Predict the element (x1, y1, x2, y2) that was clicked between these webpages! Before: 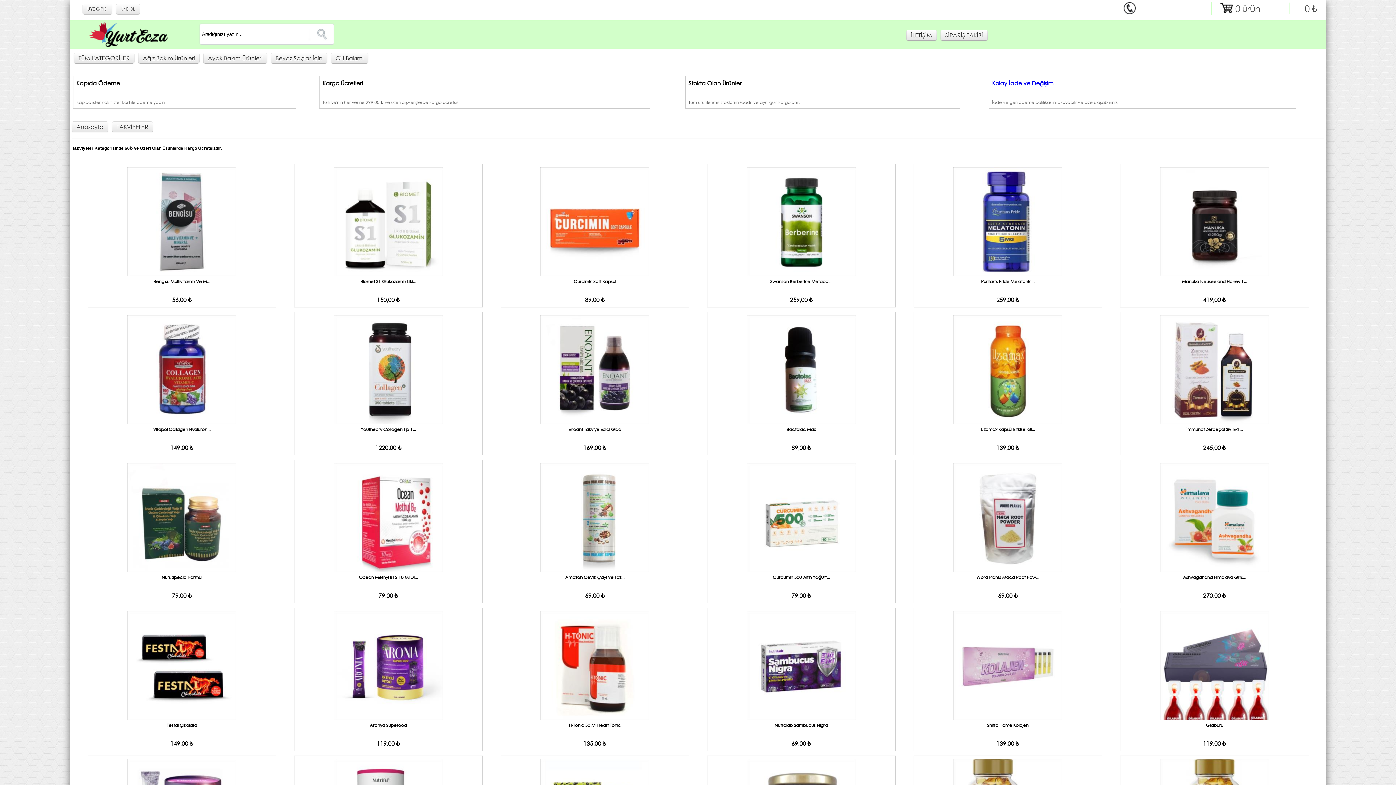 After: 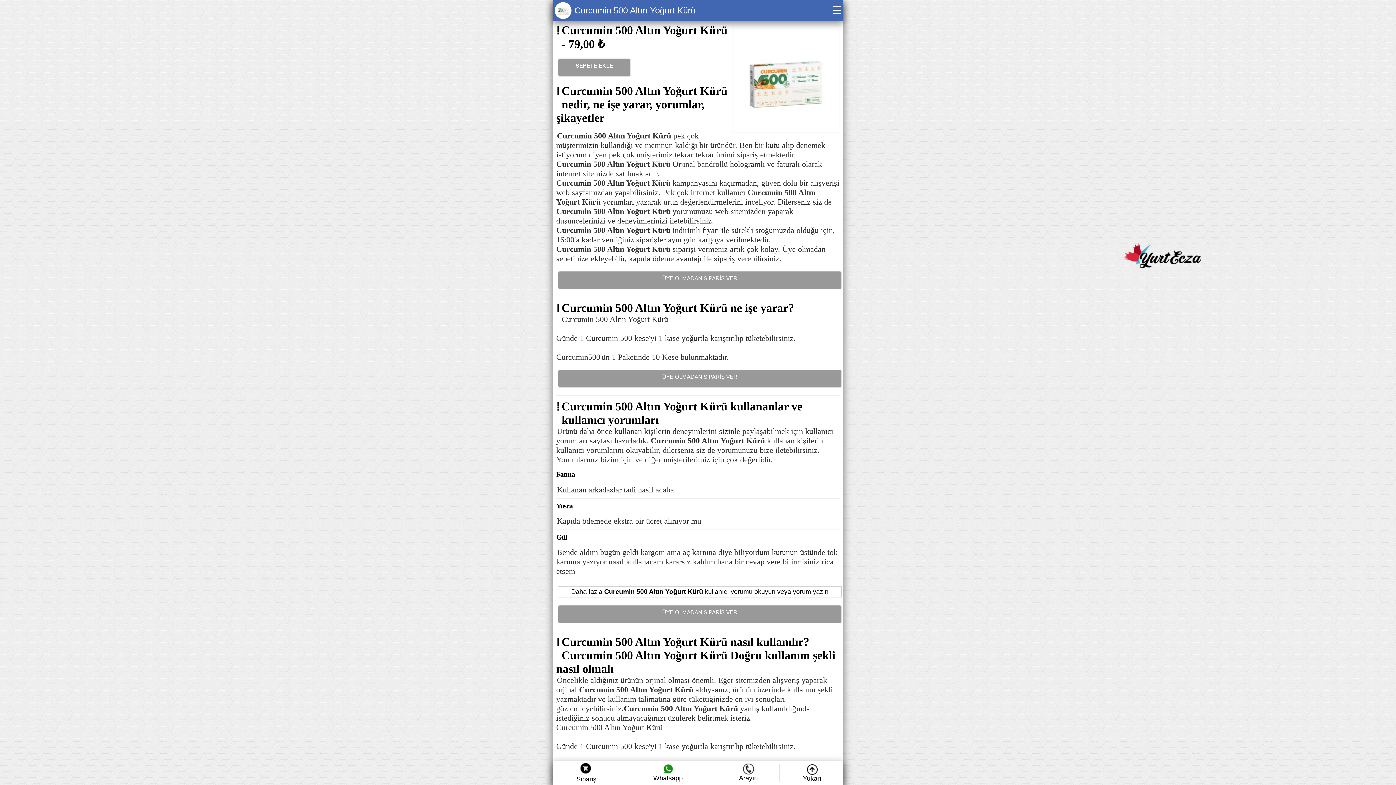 Action: label: 
Curcumin 500 Altın Yoğurt...
79,00 ₺ bbox: (708, 461, 894, 601)